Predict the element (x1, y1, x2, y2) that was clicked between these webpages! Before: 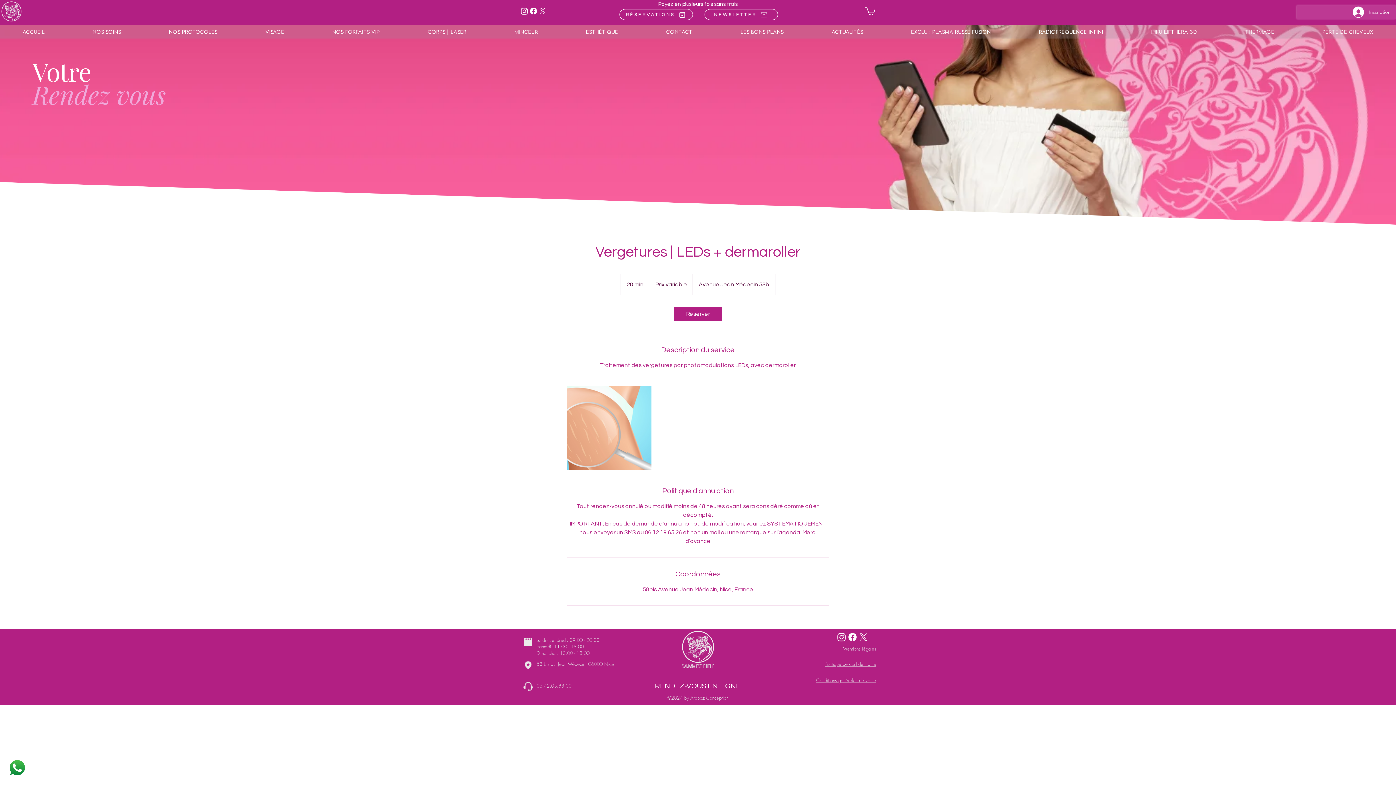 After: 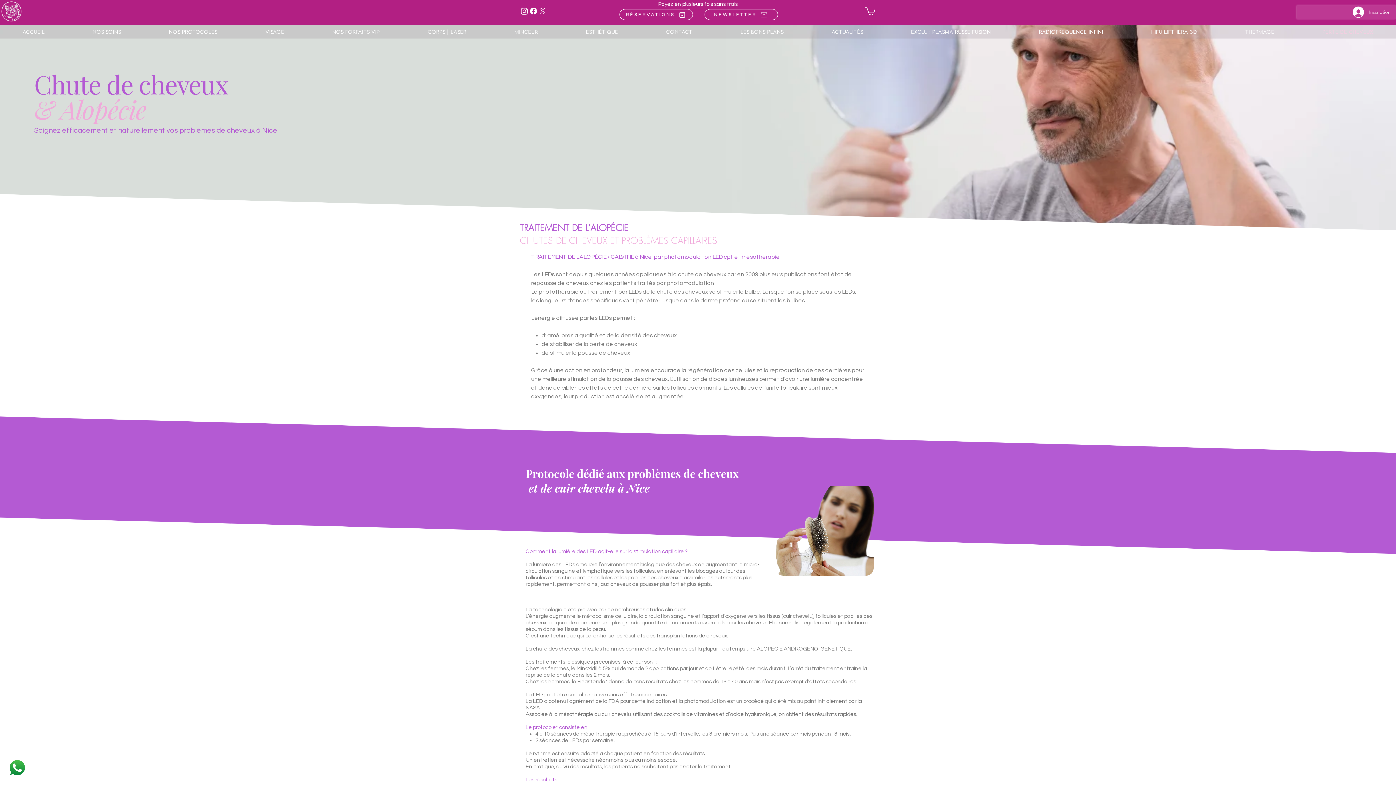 Action: bbox: (1300, 24, 1396, 38) label: Perte de cheveux